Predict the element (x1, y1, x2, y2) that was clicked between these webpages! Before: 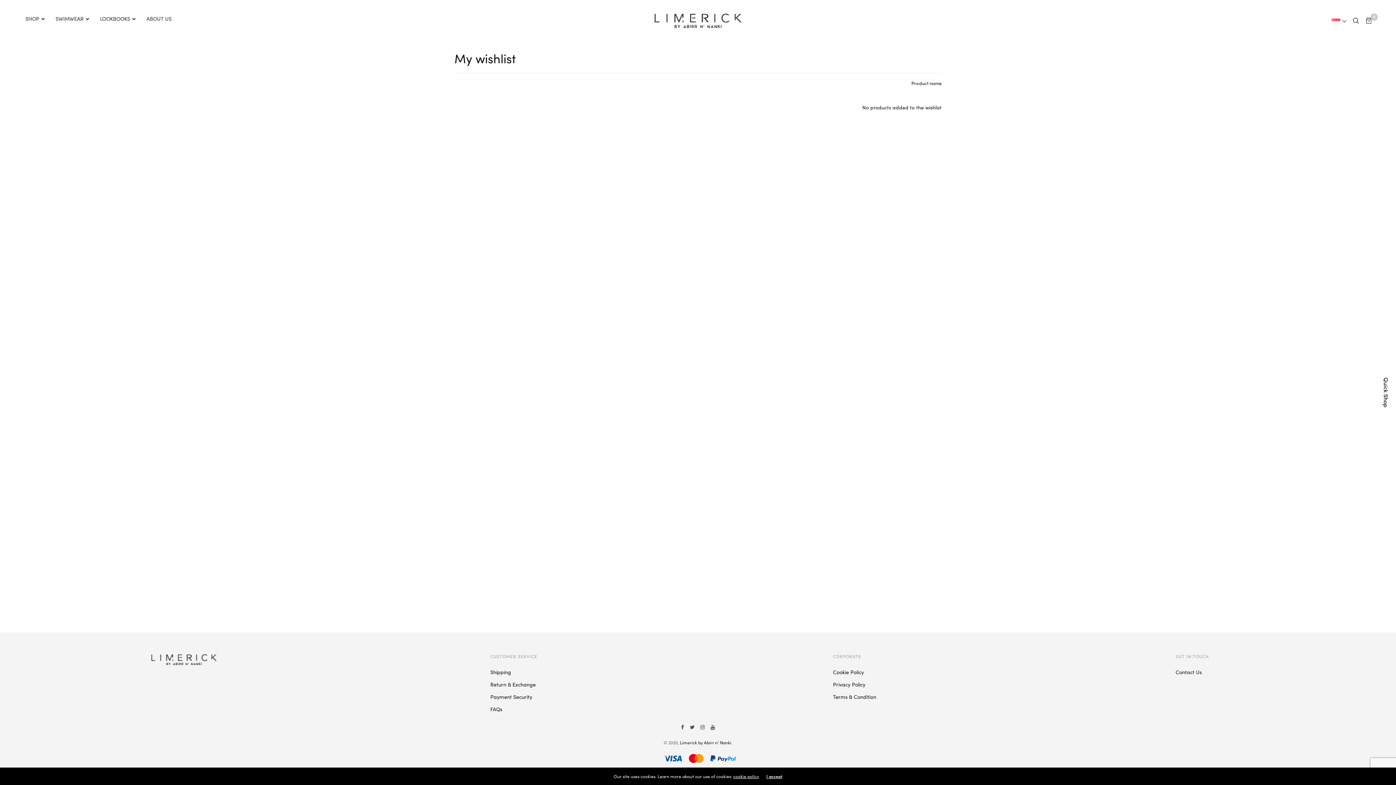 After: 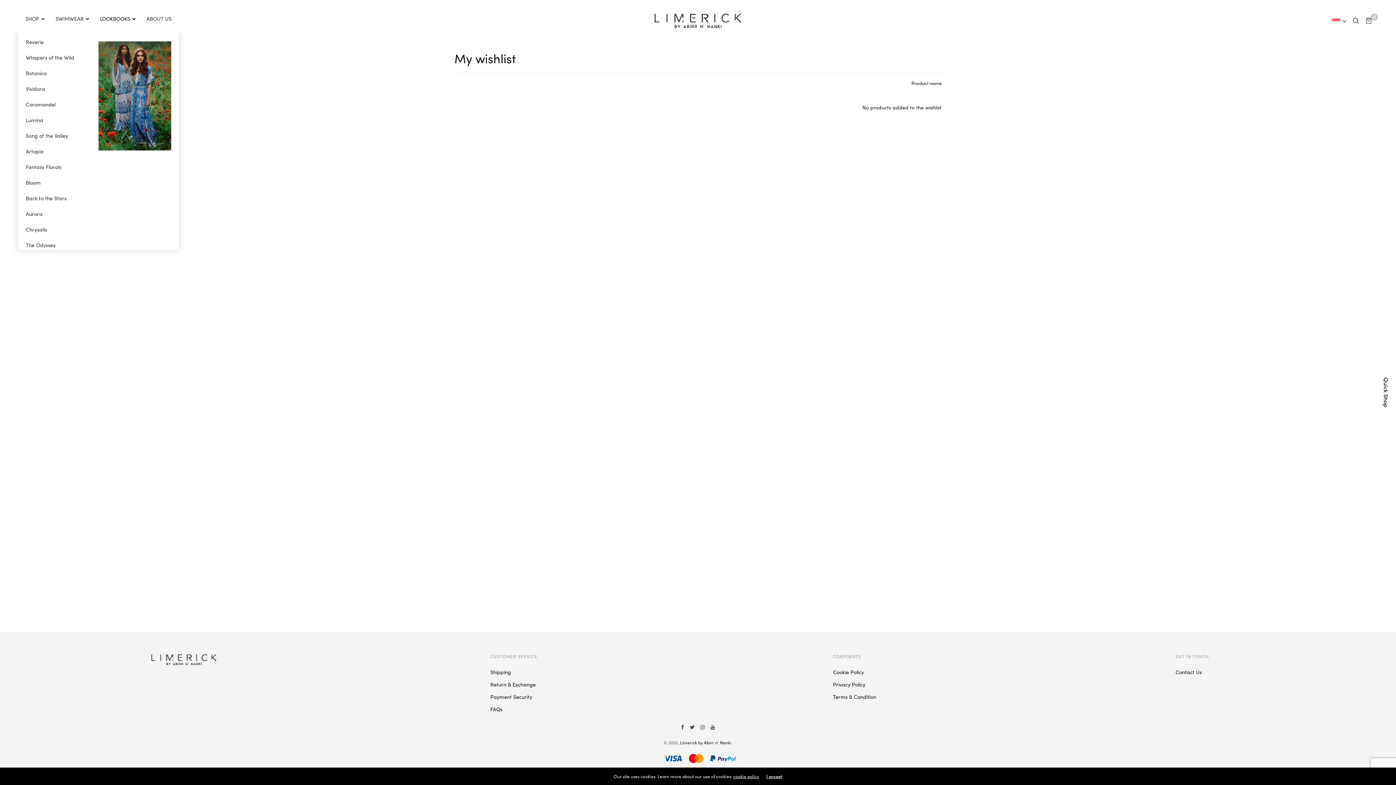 Action: label: LOOKBOOKS bbox: (92, 9, 139, 28)